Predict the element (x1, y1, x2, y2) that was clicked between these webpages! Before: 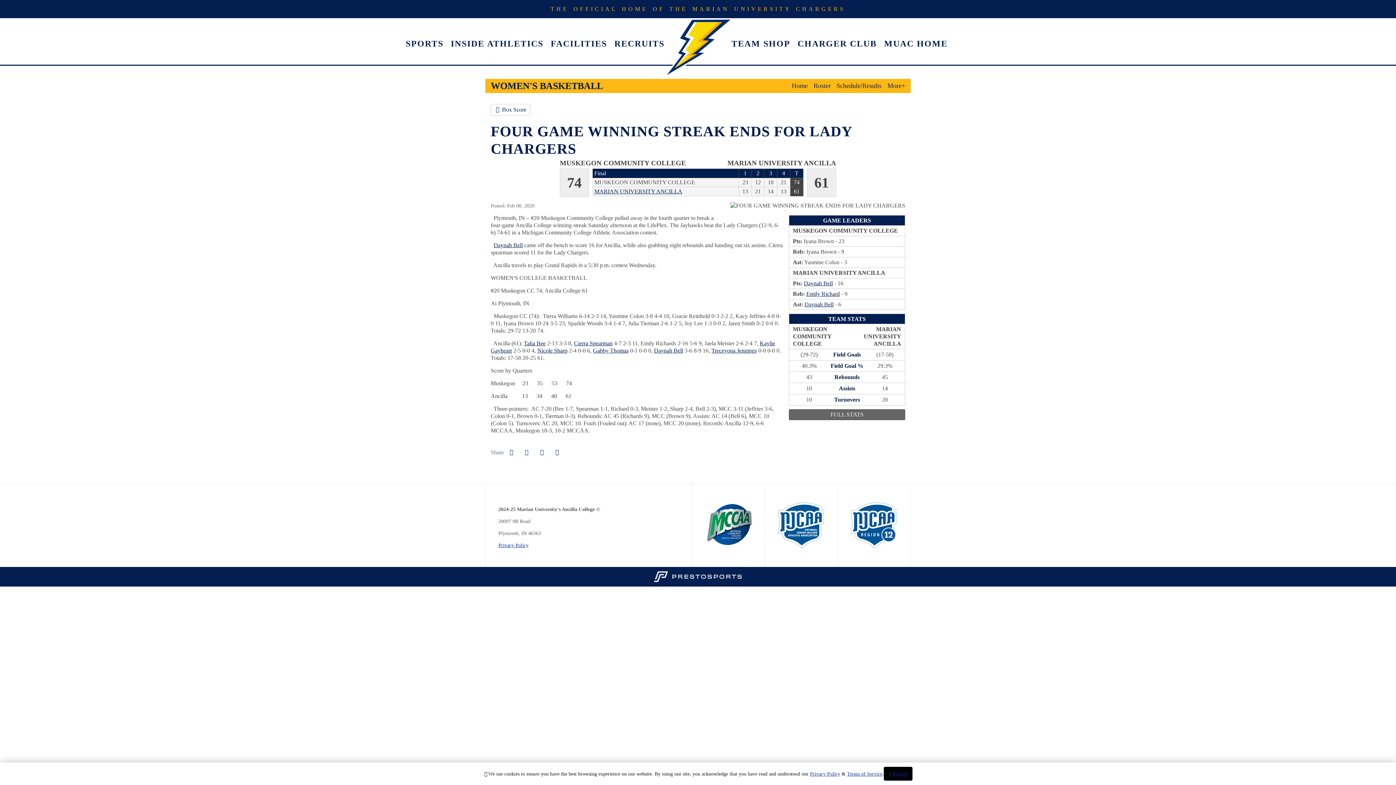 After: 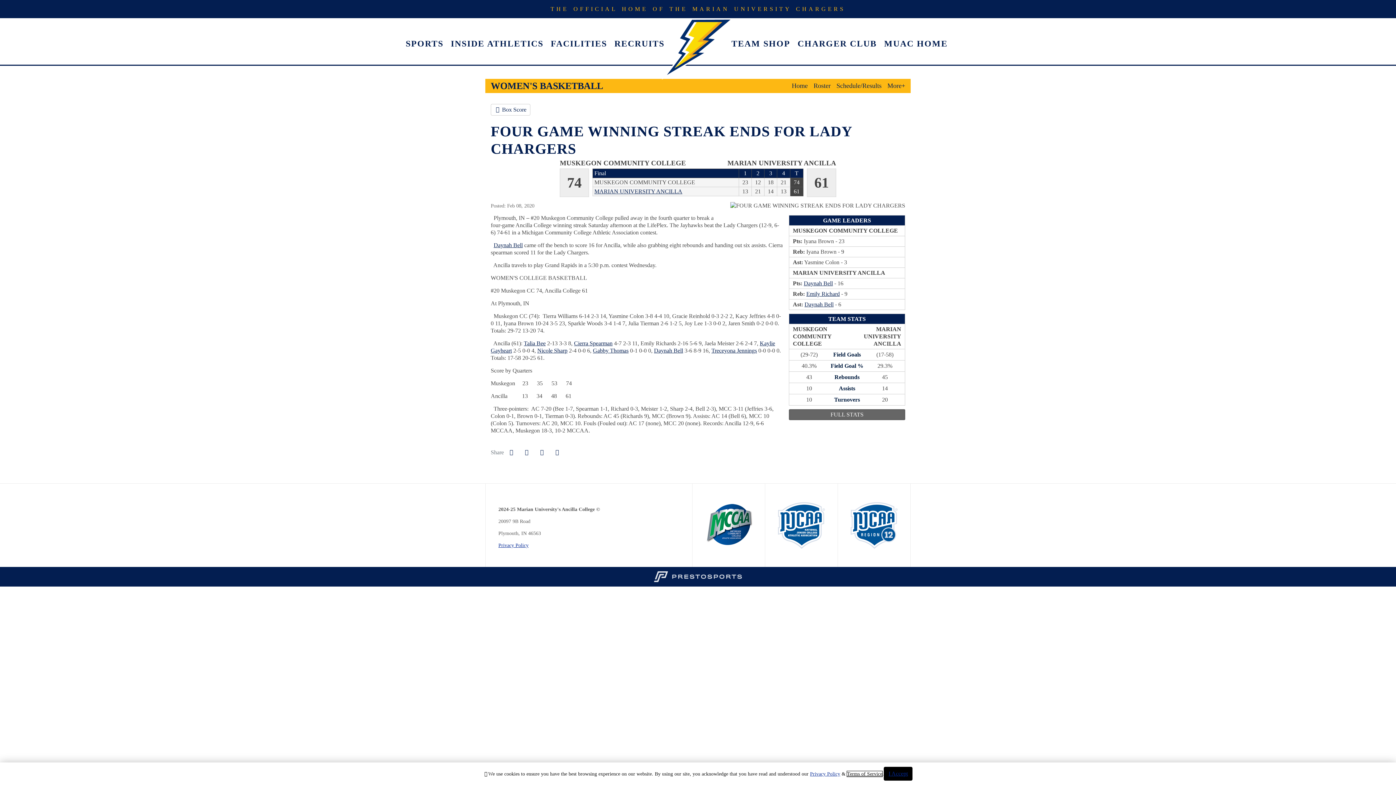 Action: bbox: (847, 771, 882, 776) label: Terms of Service